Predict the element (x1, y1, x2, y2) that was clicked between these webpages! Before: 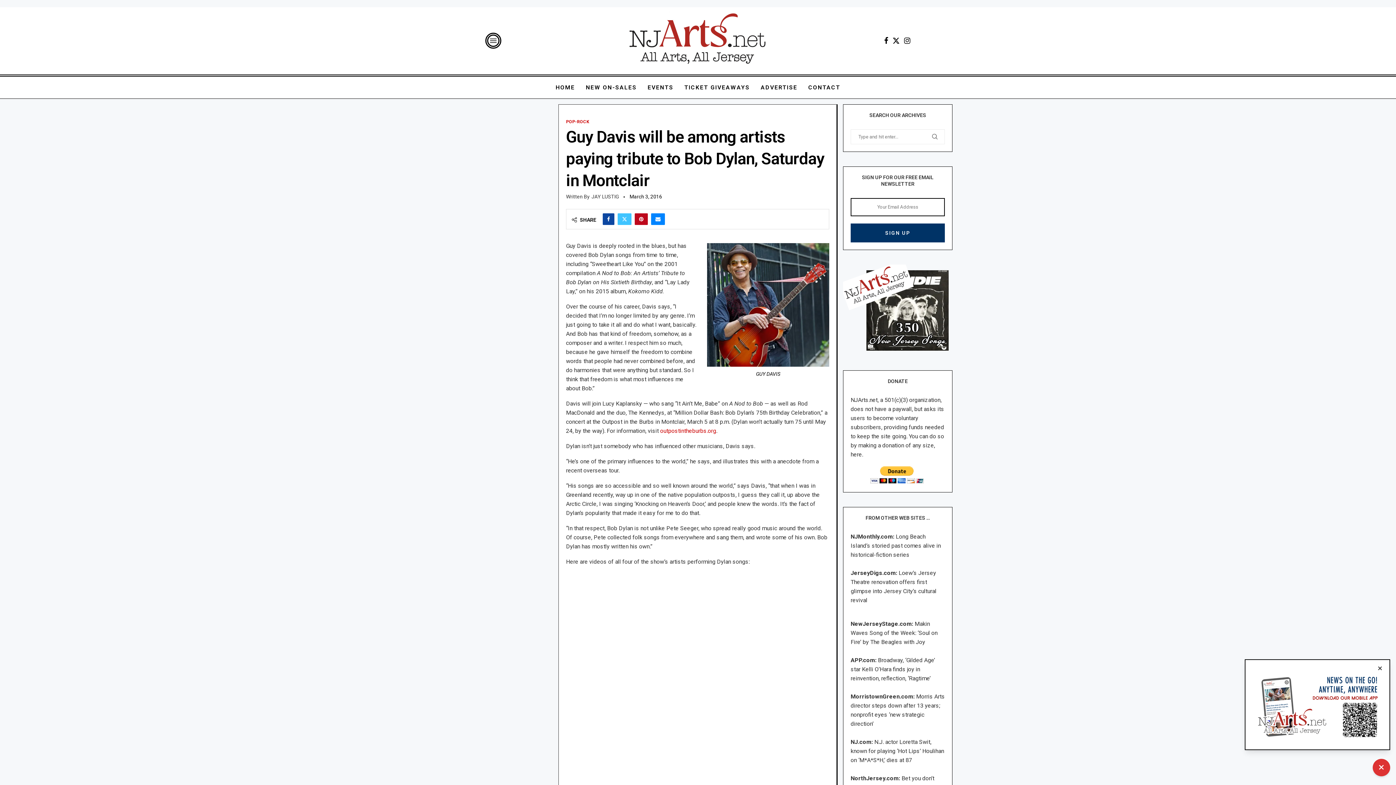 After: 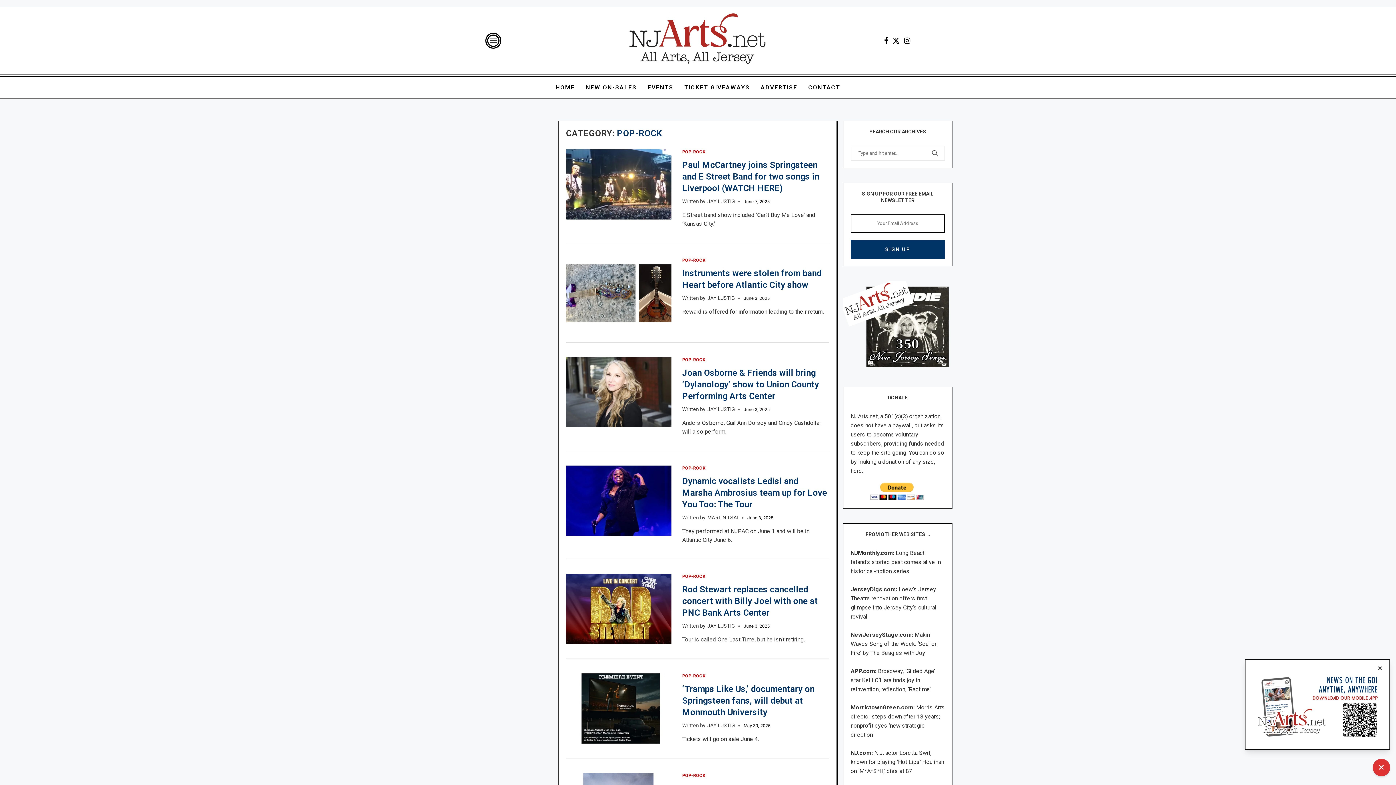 Action: label: POP-ROCK bbox: (566, 119, 589, 124)